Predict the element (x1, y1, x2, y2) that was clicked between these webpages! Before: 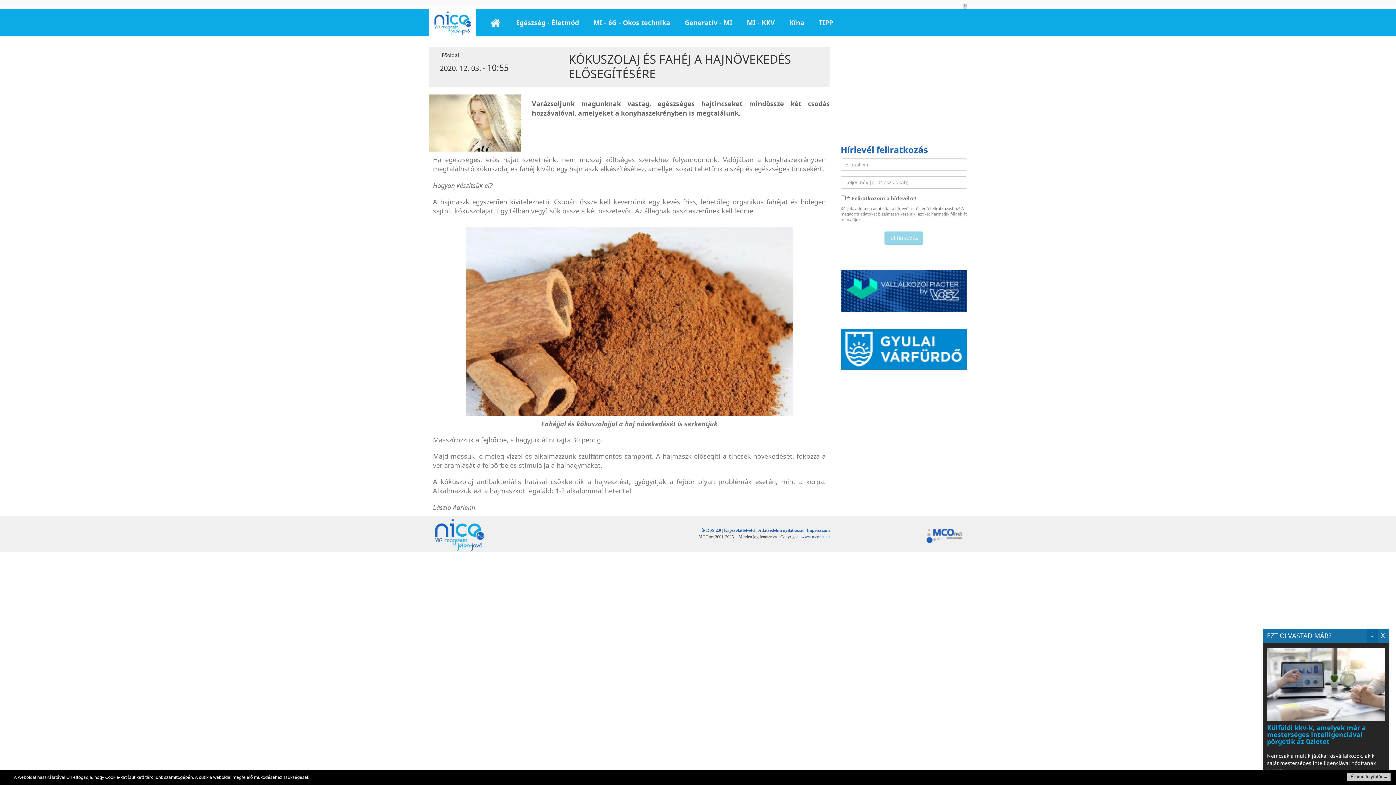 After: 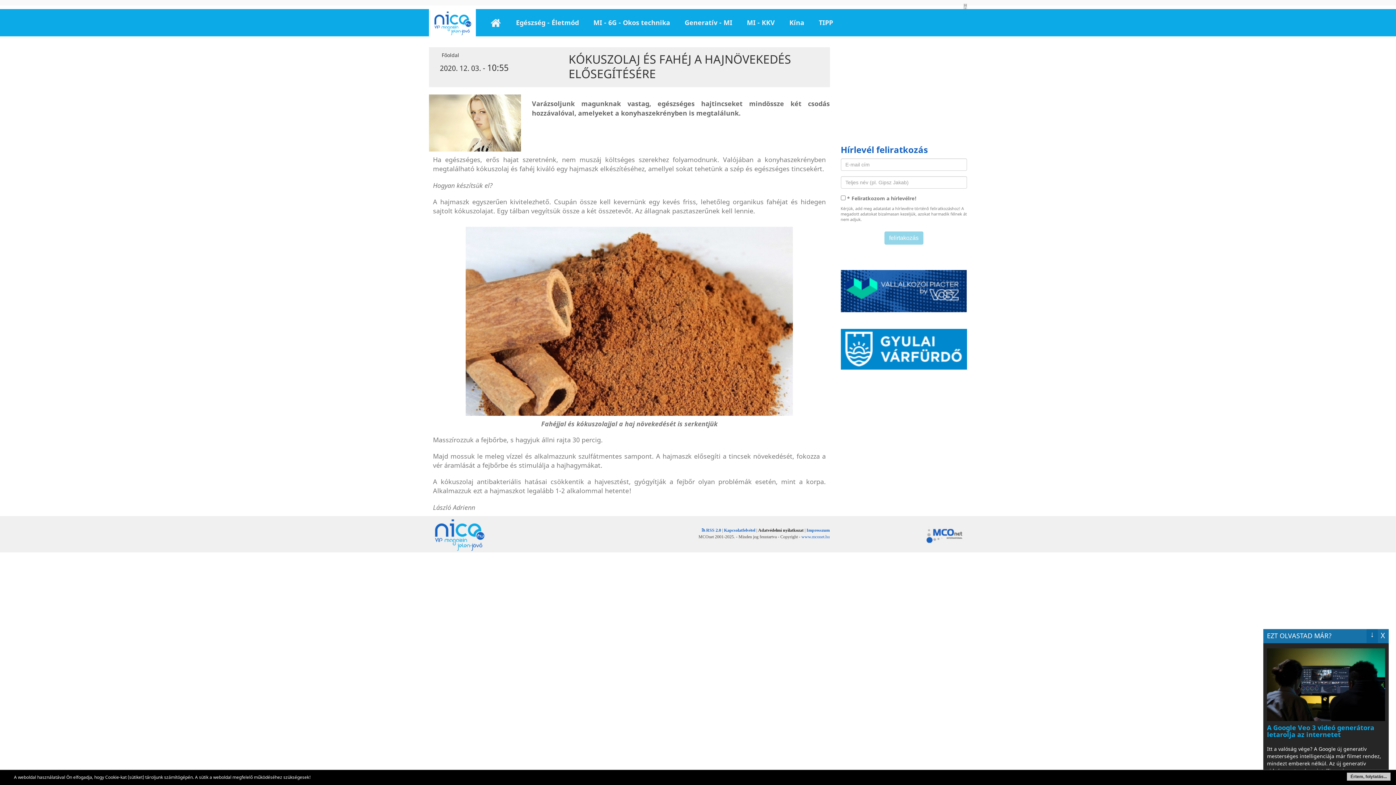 Action: bbox: (758, 528, 803, 533) label: Adatvédelmi nyilatkozat